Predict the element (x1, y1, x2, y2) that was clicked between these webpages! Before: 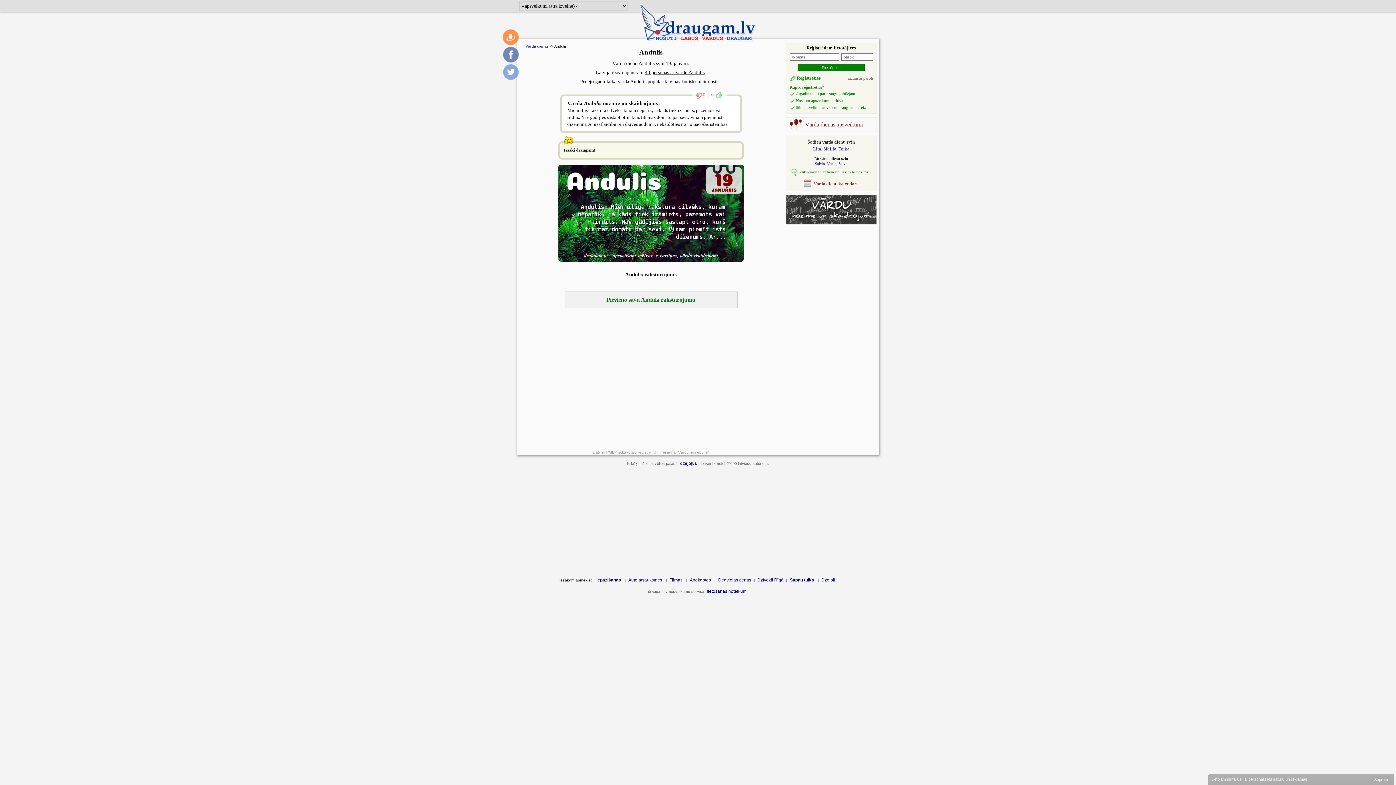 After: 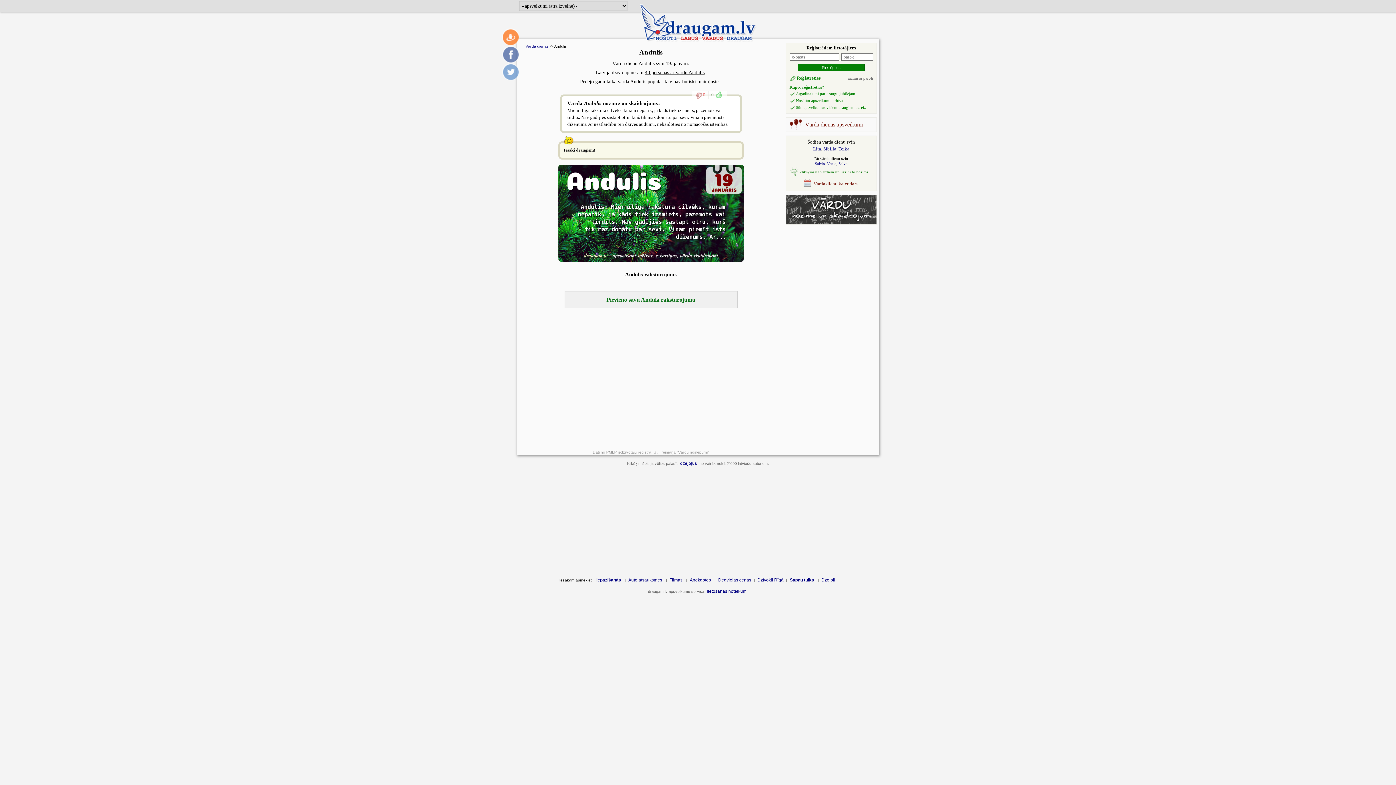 Action: bbox: (1372, 776, 1390, 783) label: Sapratu